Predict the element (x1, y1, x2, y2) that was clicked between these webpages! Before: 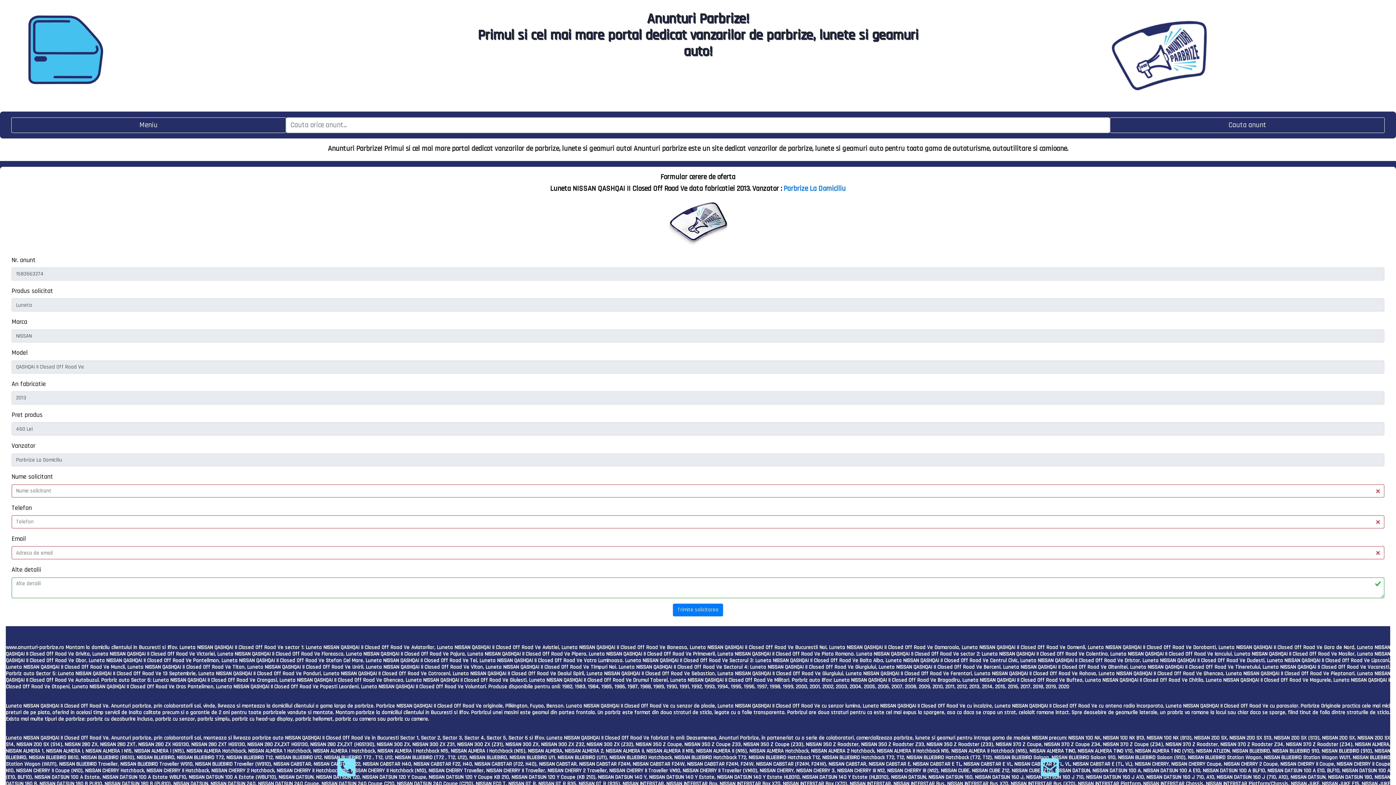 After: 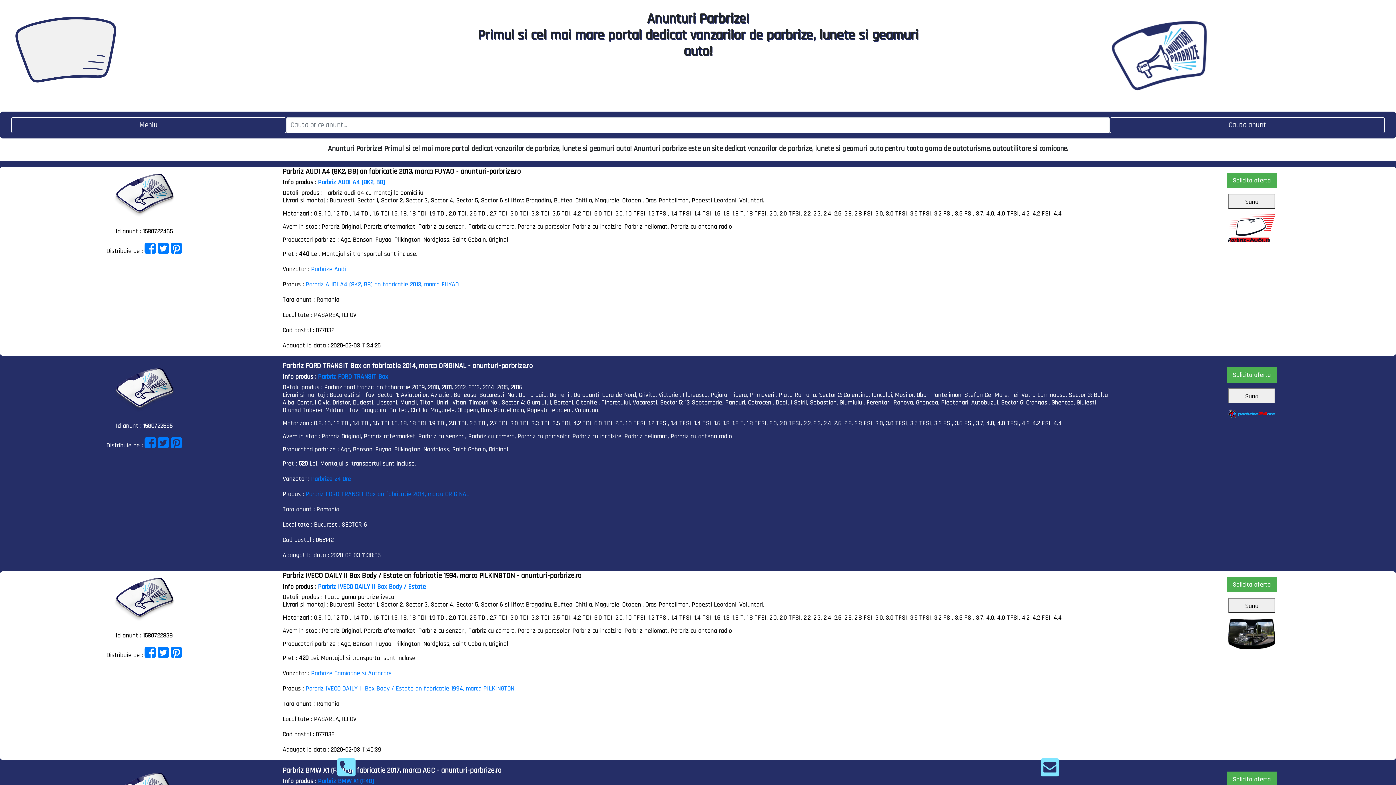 Action: bbox: (1096, 51, 1223, 59)